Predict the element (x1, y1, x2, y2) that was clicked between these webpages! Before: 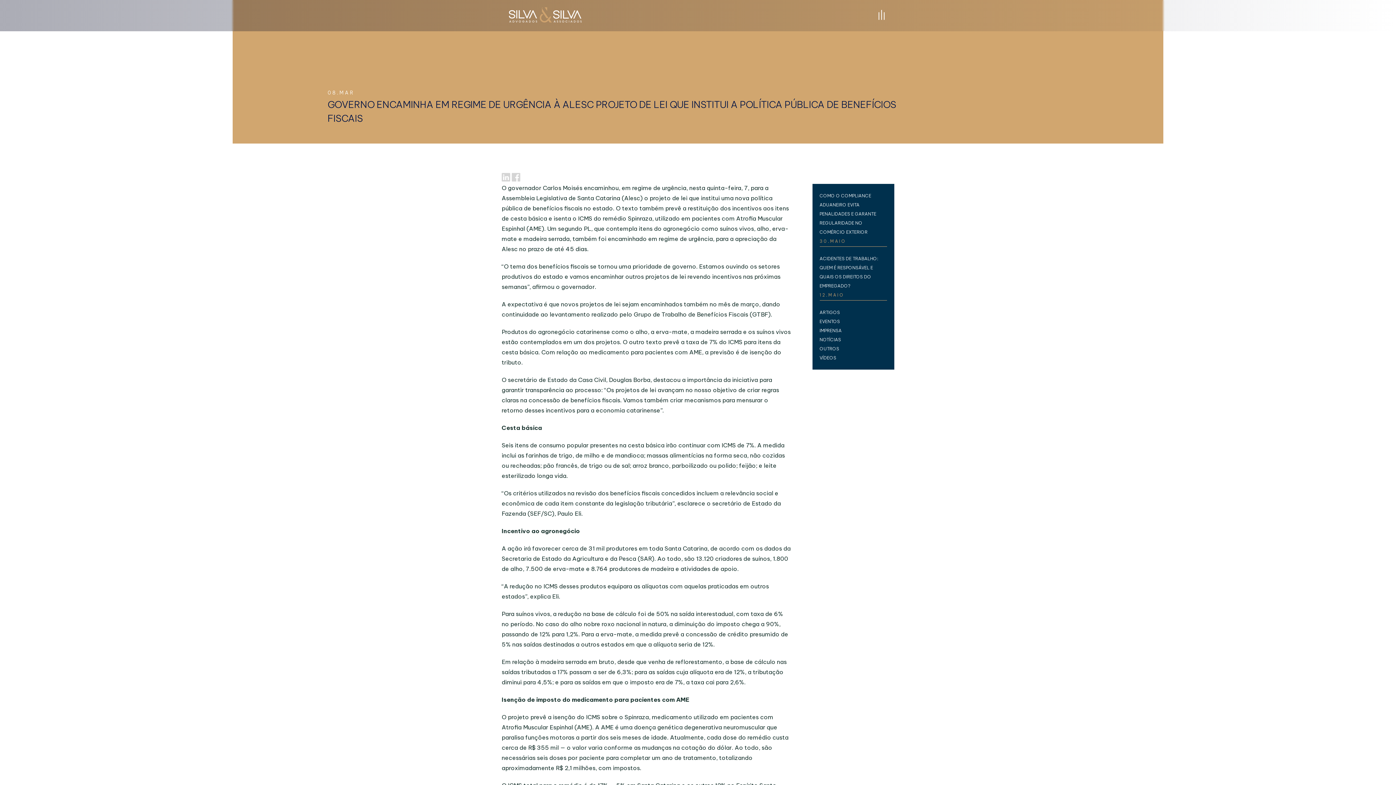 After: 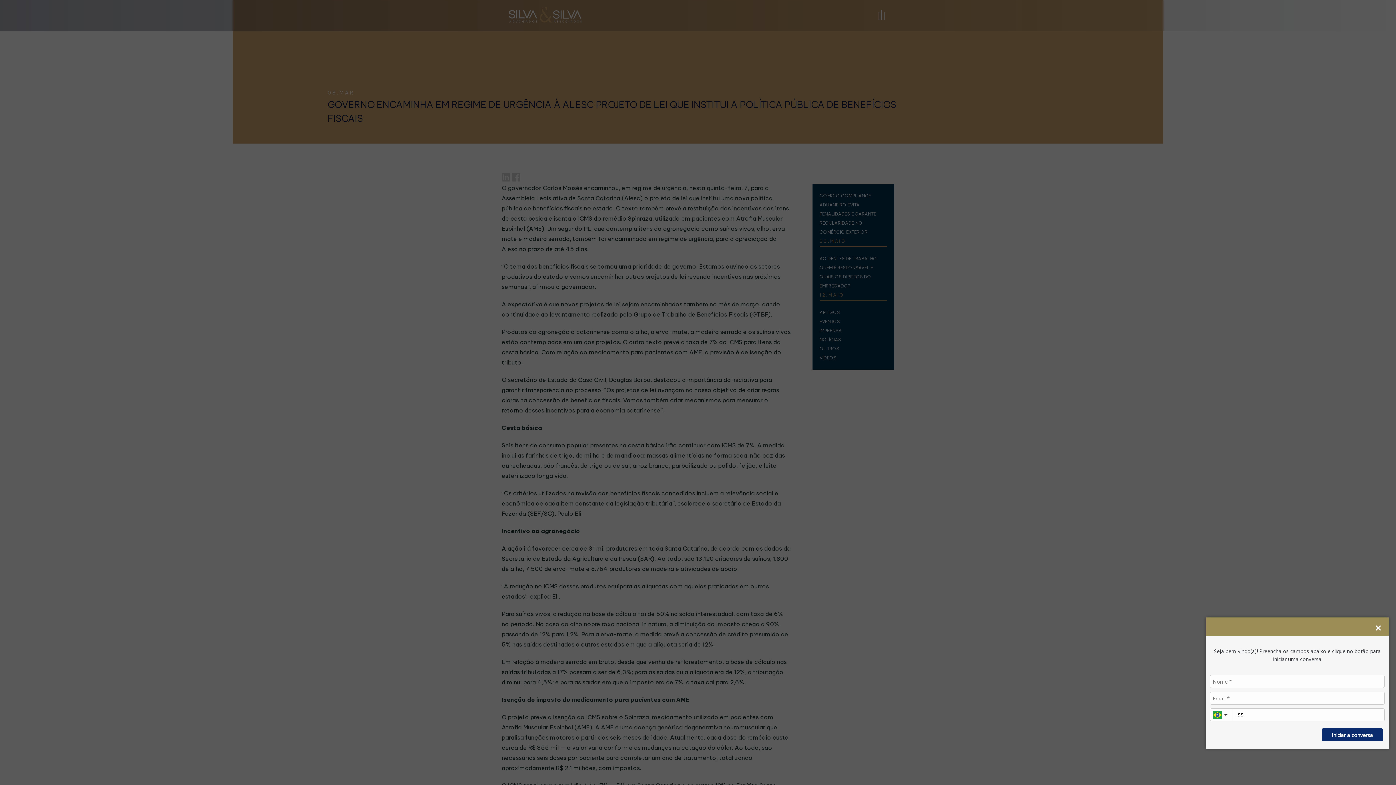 Action: label: Abrir WhatsApp bbox: (1367, 756, 1389, 778)